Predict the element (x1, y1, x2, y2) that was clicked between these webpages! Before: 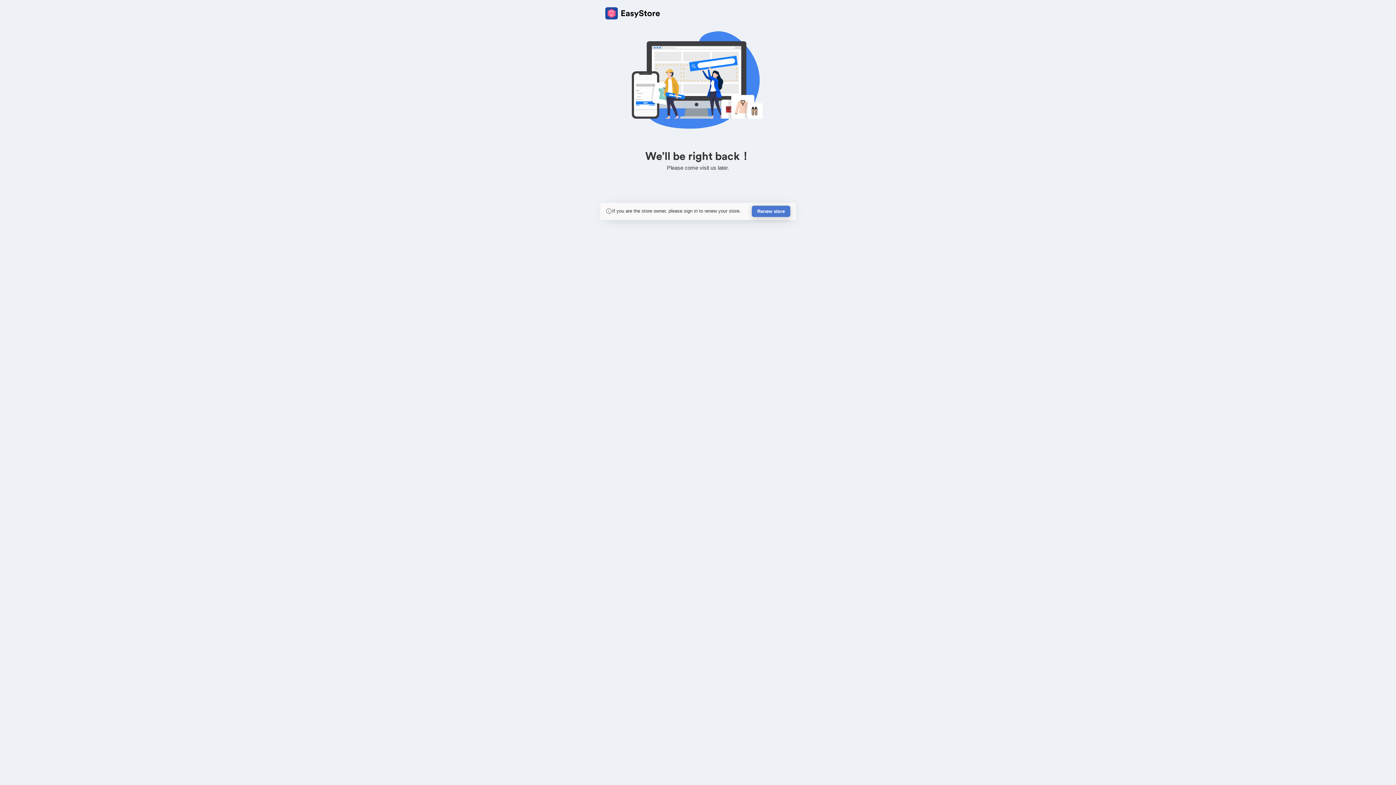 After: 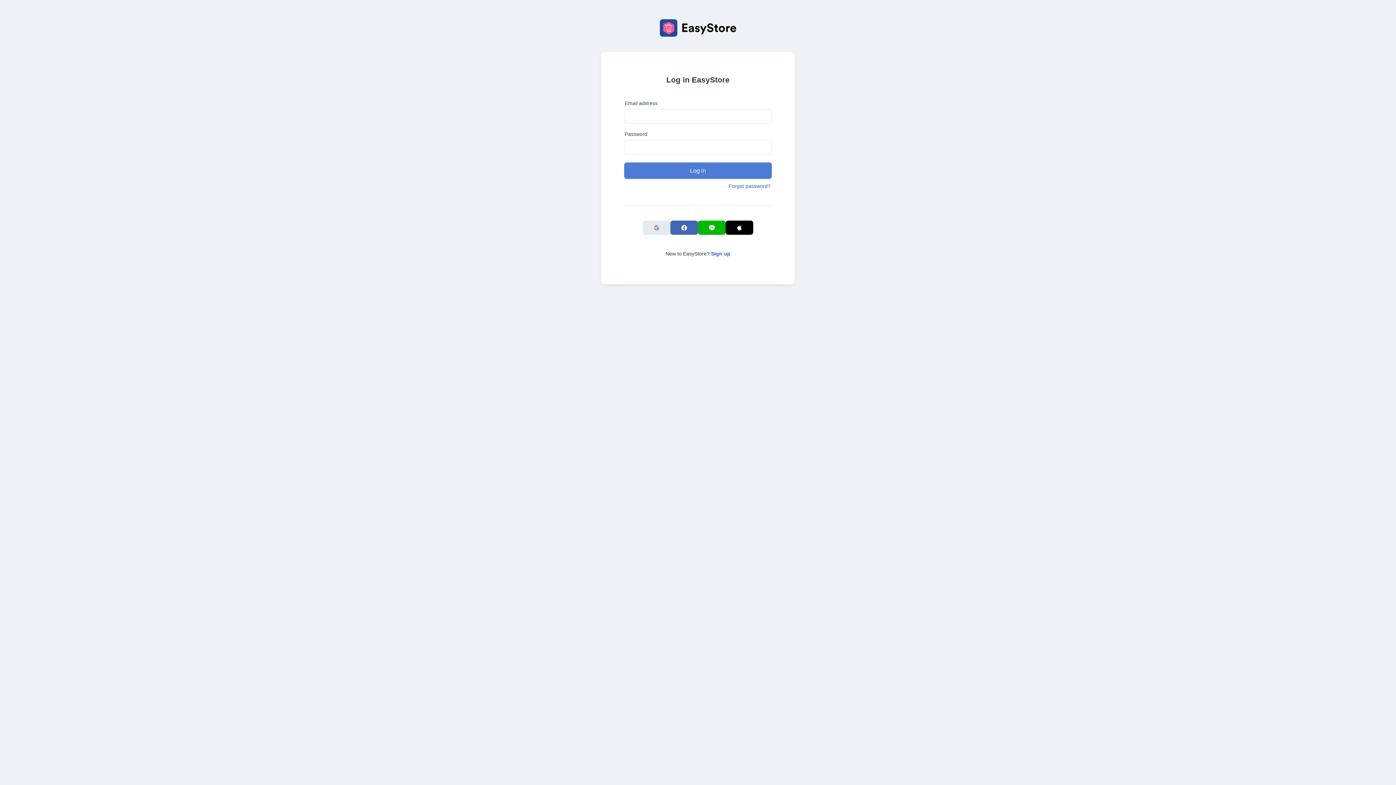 Action: label: Renew store bbox: (752, 205, 790, 217)